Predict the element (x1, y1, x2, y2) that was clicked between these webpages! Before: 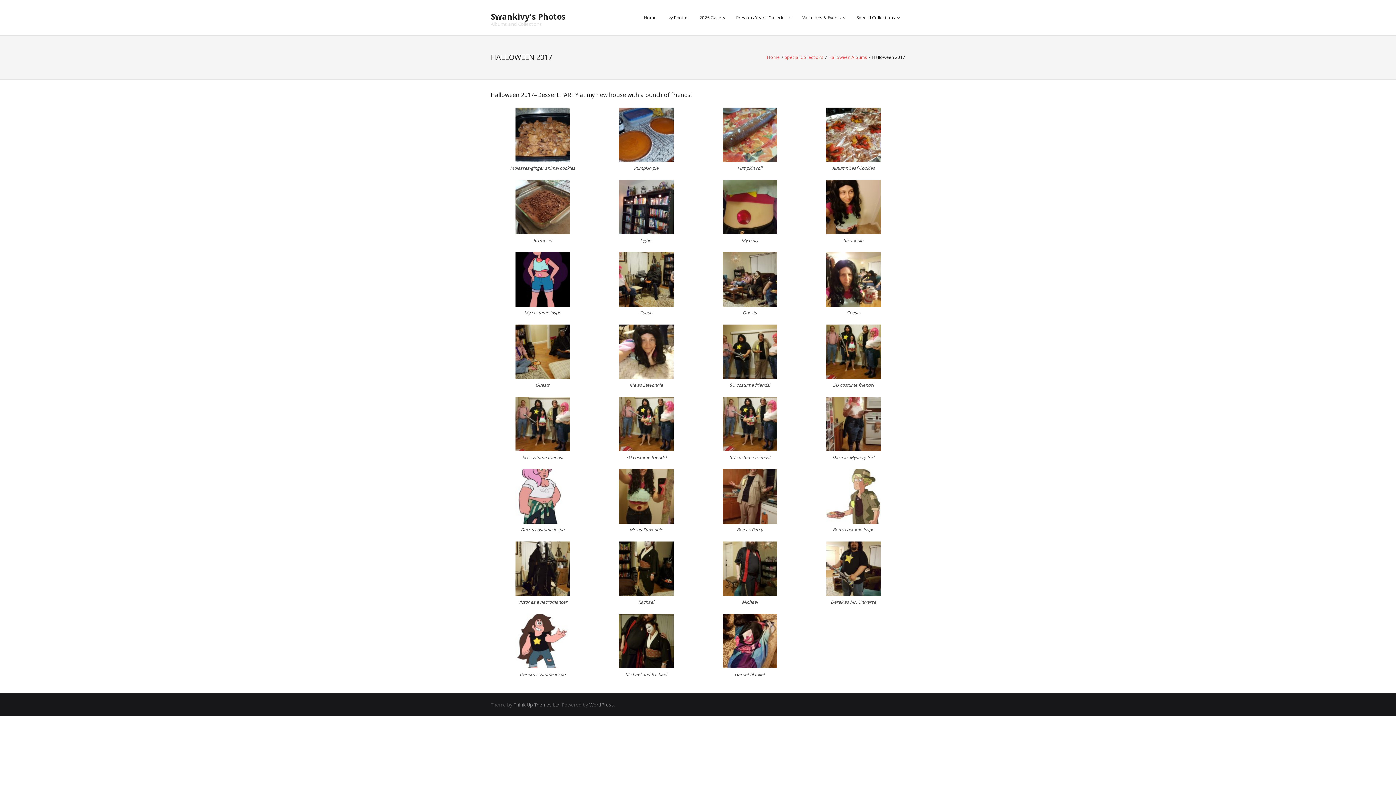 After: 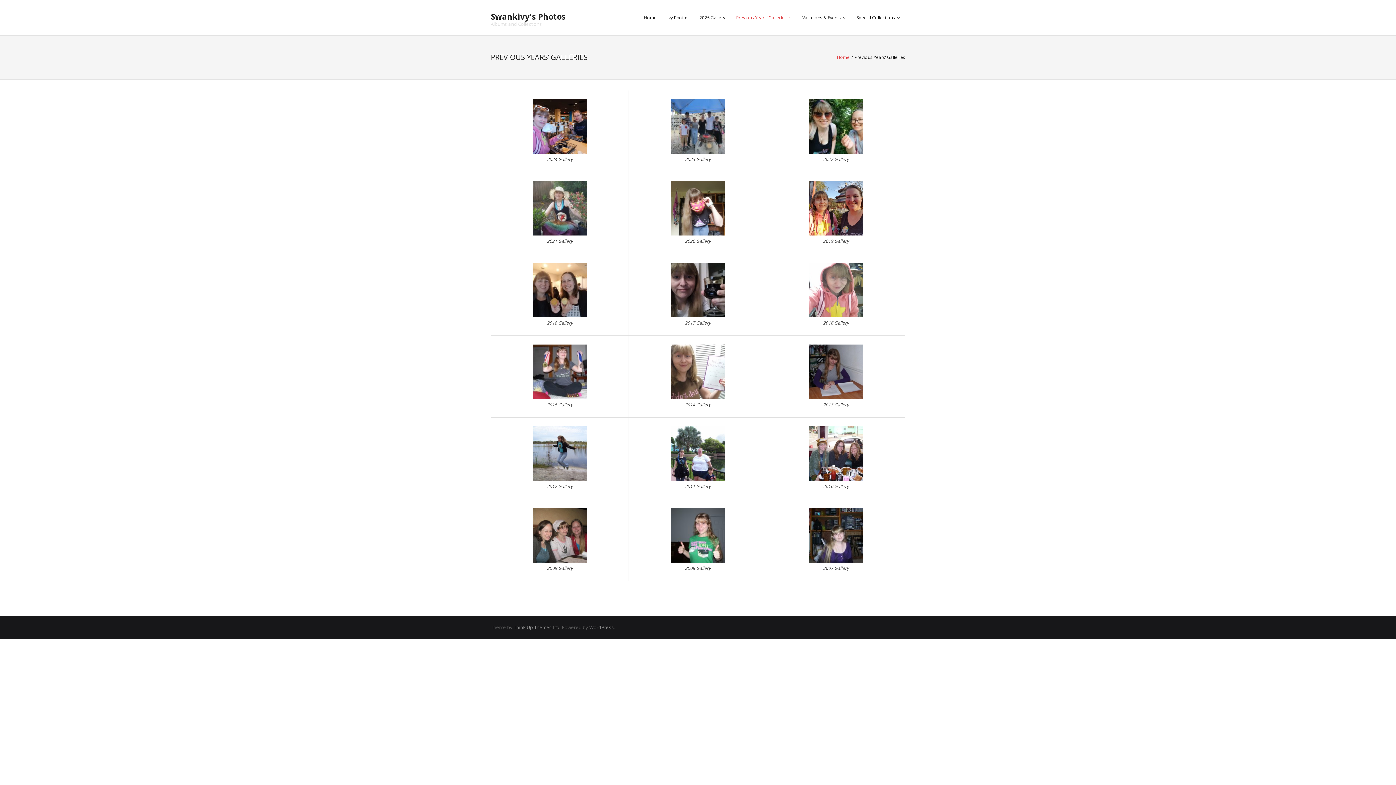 Action: bbox: (730, 0, 797, 35) label: Previous Years’ Galleries